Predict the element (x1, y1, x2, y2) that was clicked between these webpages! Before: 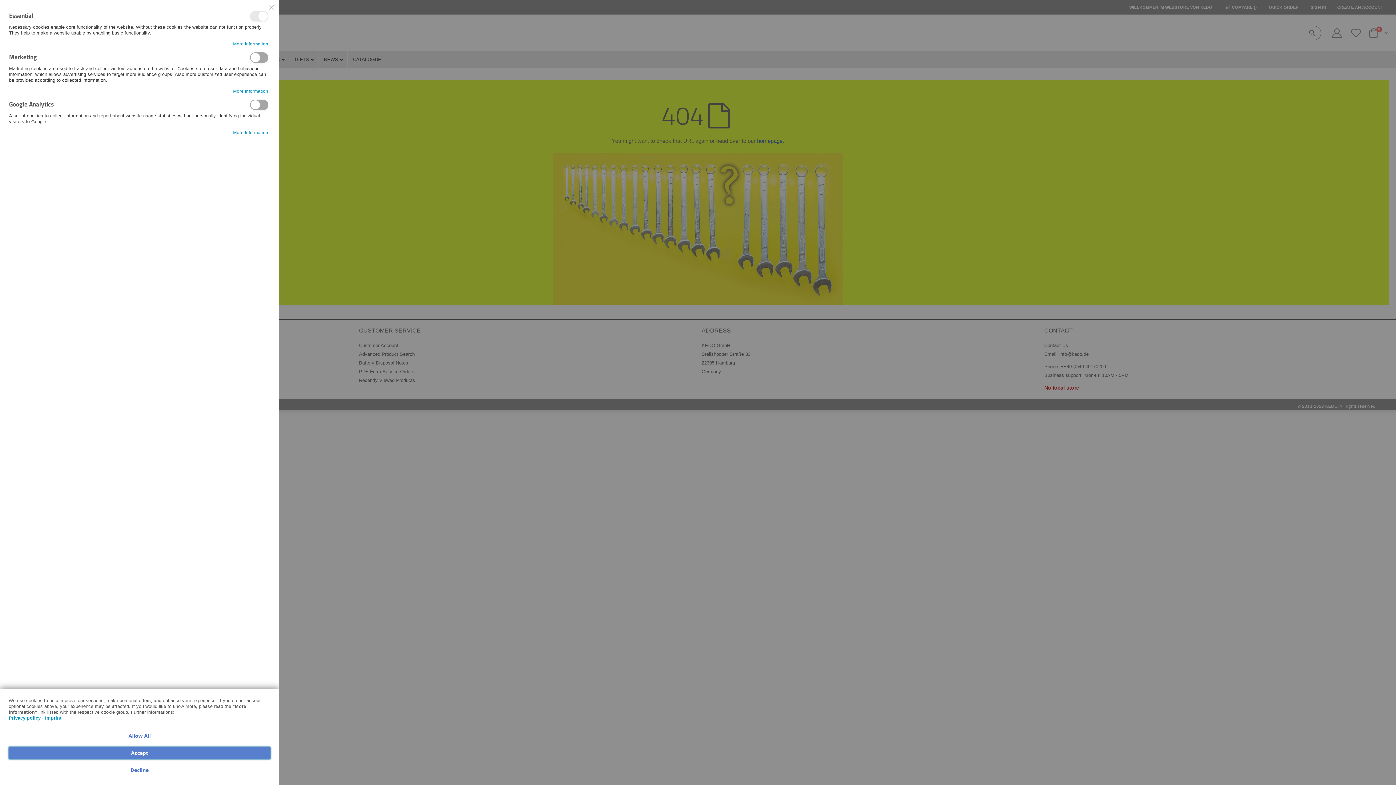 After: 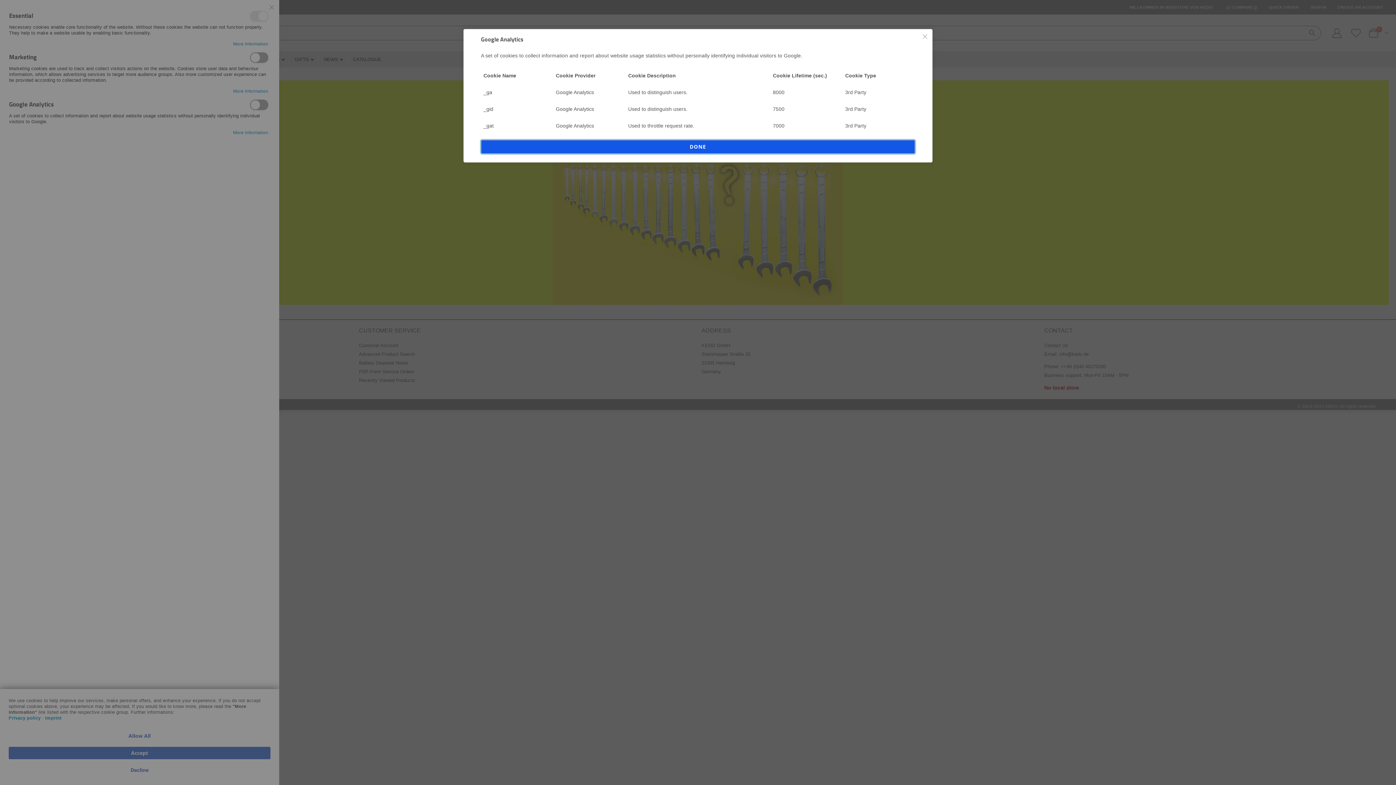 Action: bbox: (233, 128, 268, 137) label: More Information